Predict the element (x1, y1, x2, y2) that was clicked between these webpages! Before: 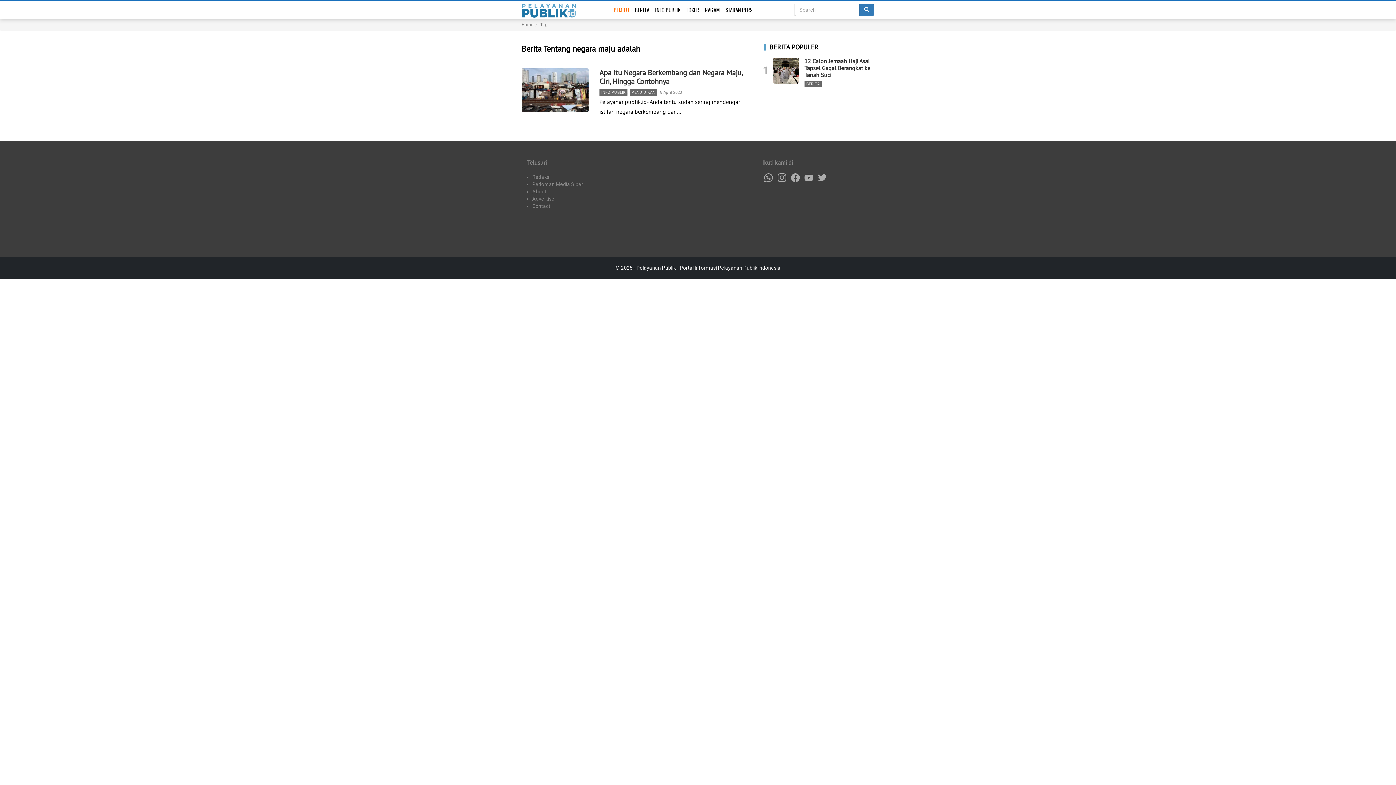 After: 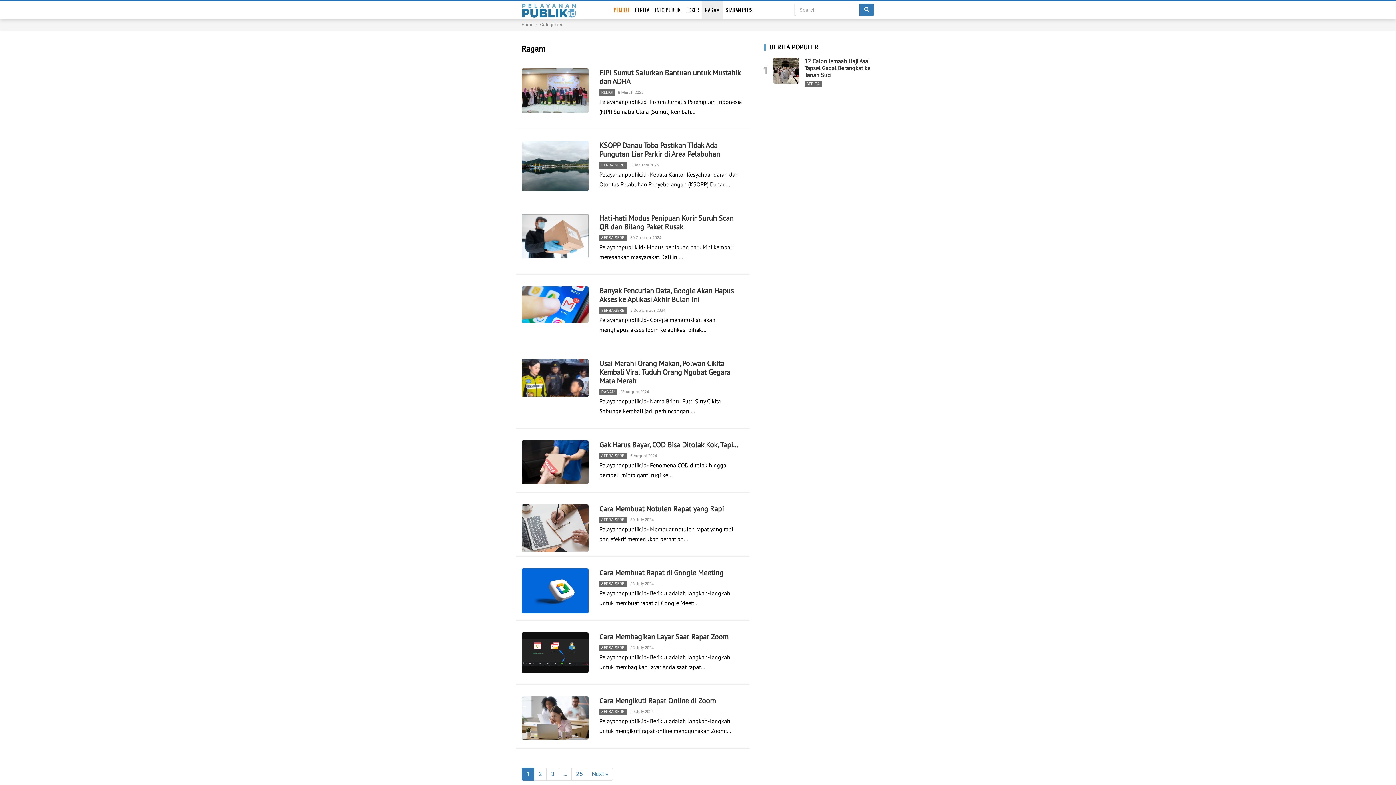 Action: bbox: (702, 0, 722, 18) label: RAGAM